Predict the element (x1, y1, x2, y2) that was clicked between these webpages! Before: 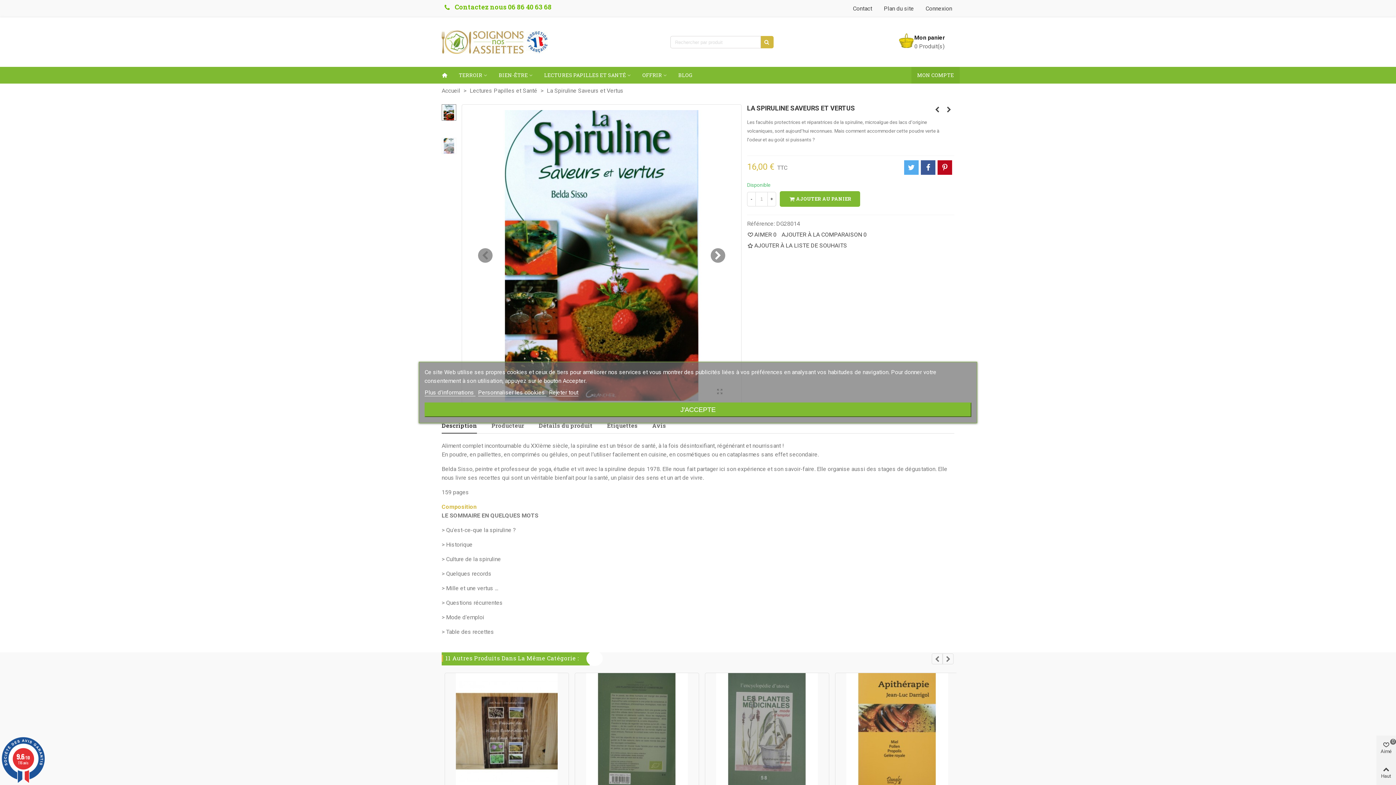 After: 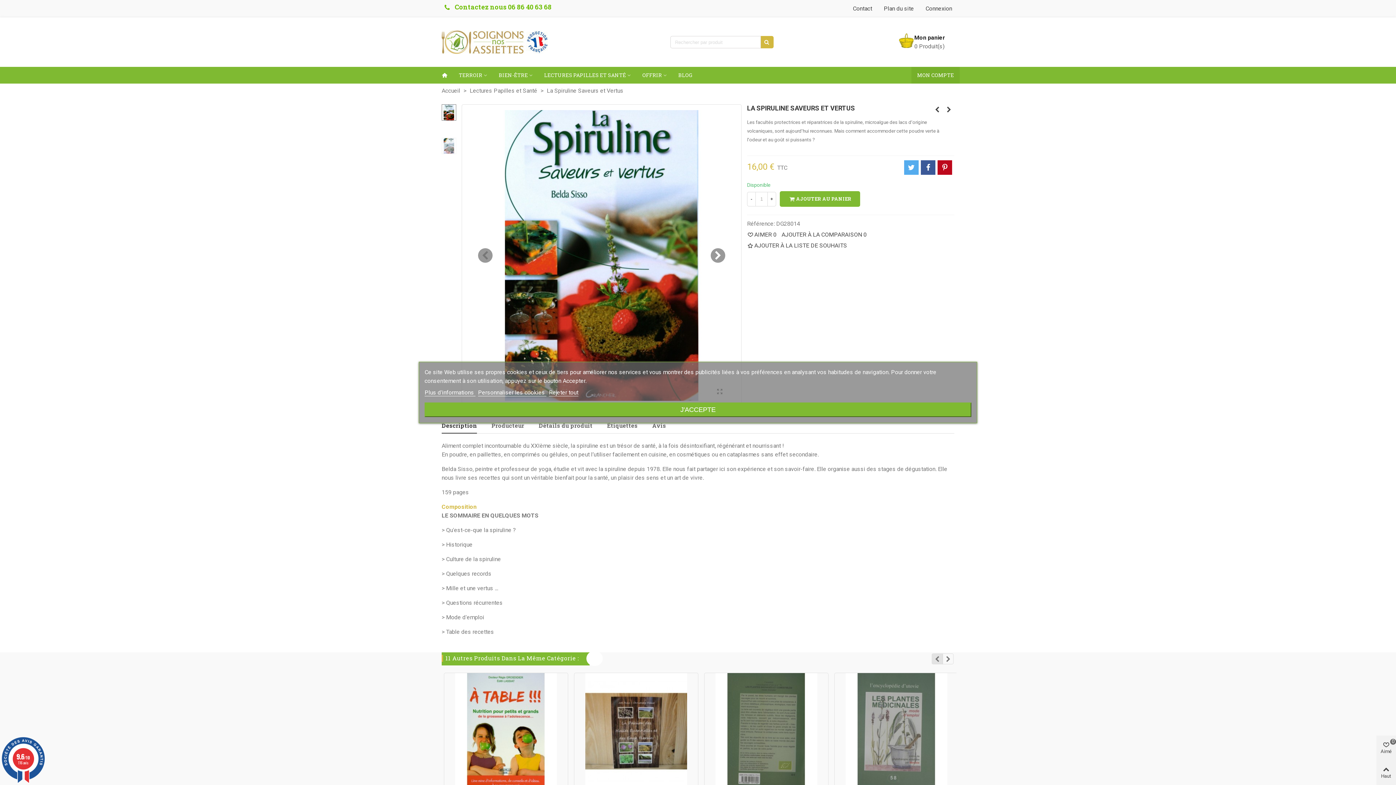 Action: label: Previous slide bbox: (932, 653, 942, 664)